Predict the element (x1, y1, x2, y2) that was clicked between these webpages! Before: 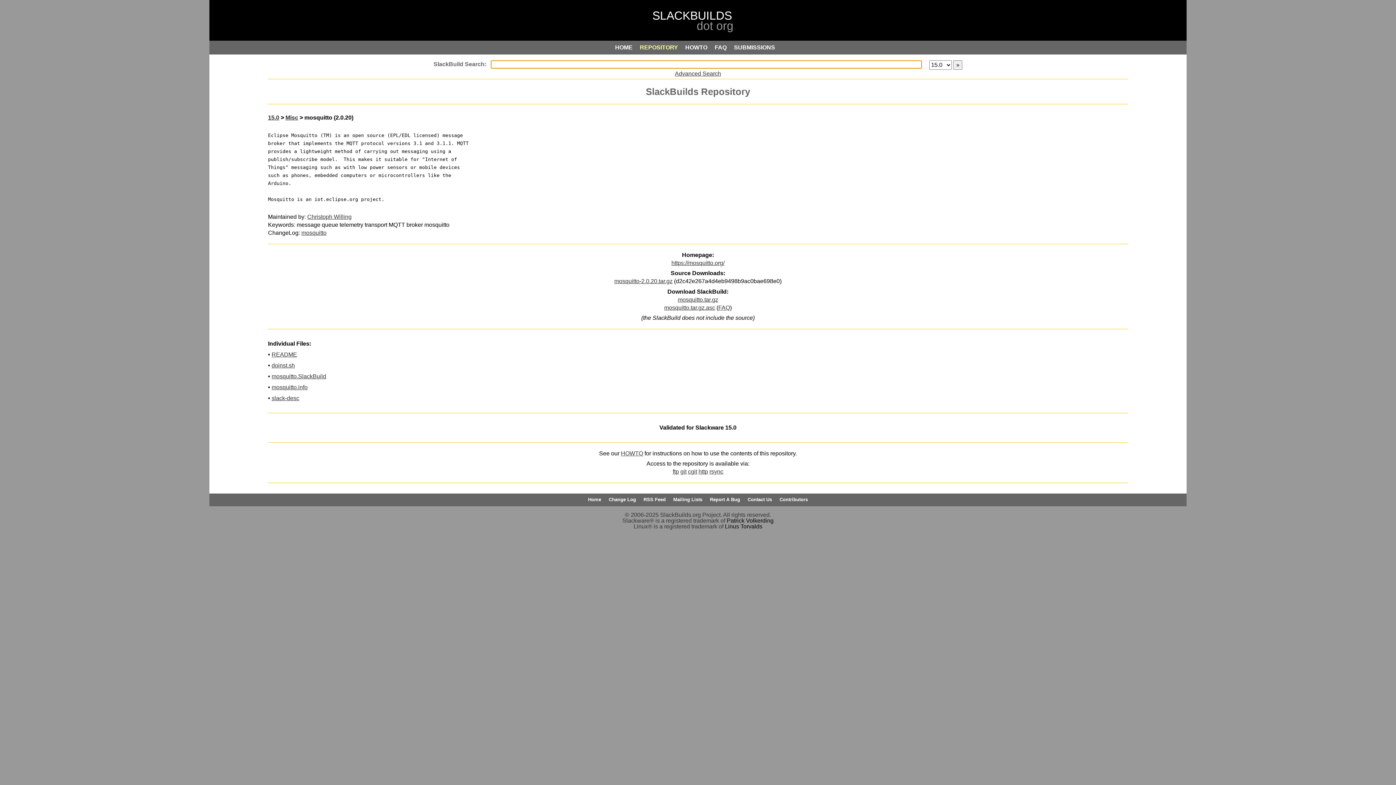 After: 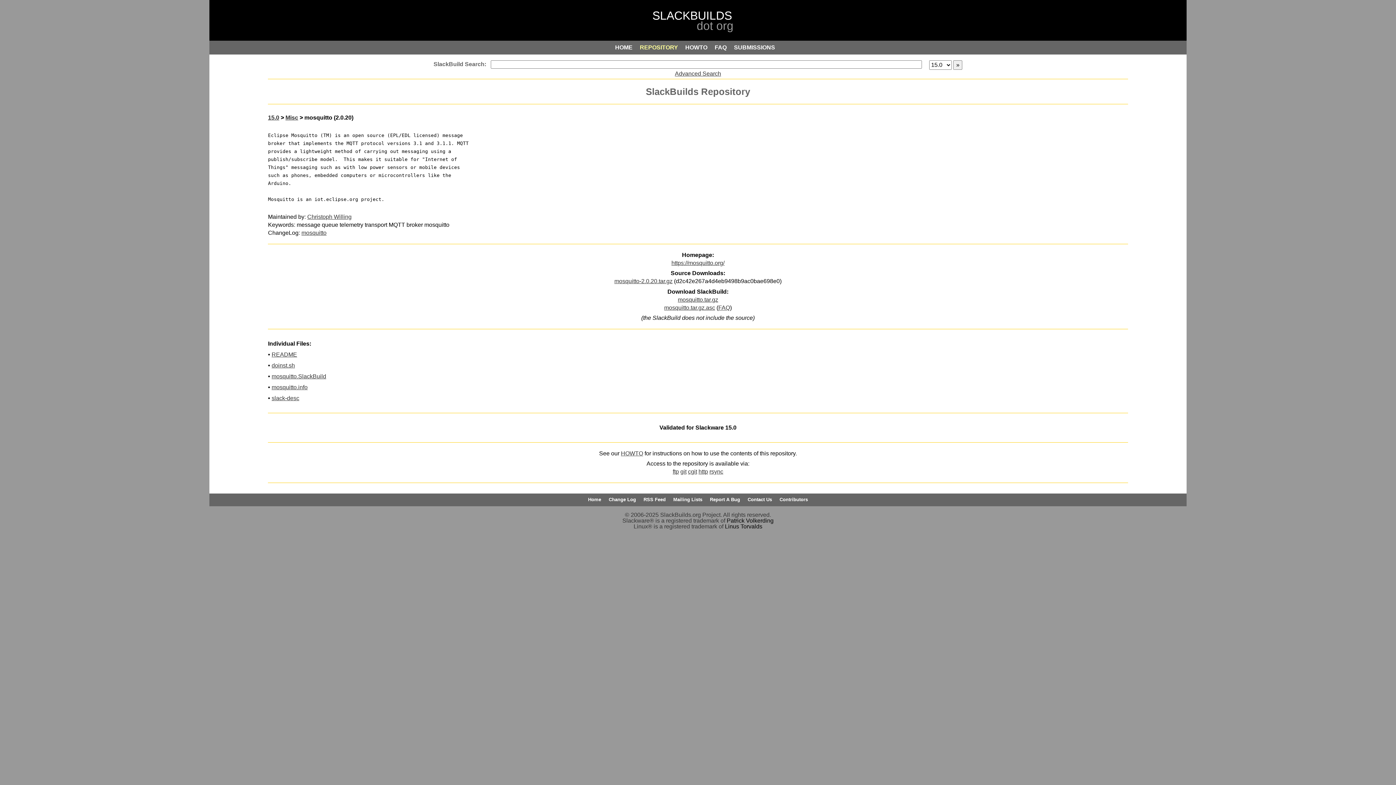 Action: label: git bbox: (680, 468, 686, 474)